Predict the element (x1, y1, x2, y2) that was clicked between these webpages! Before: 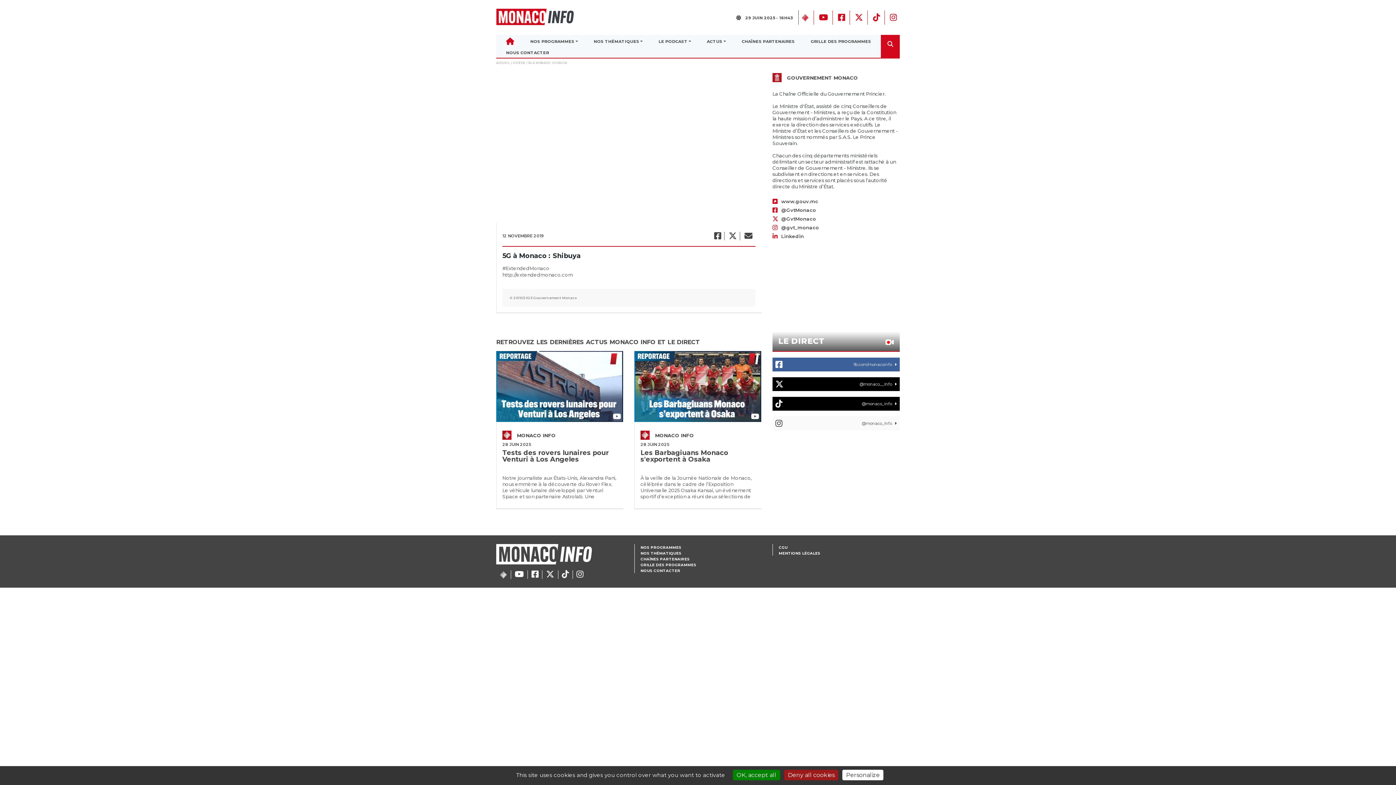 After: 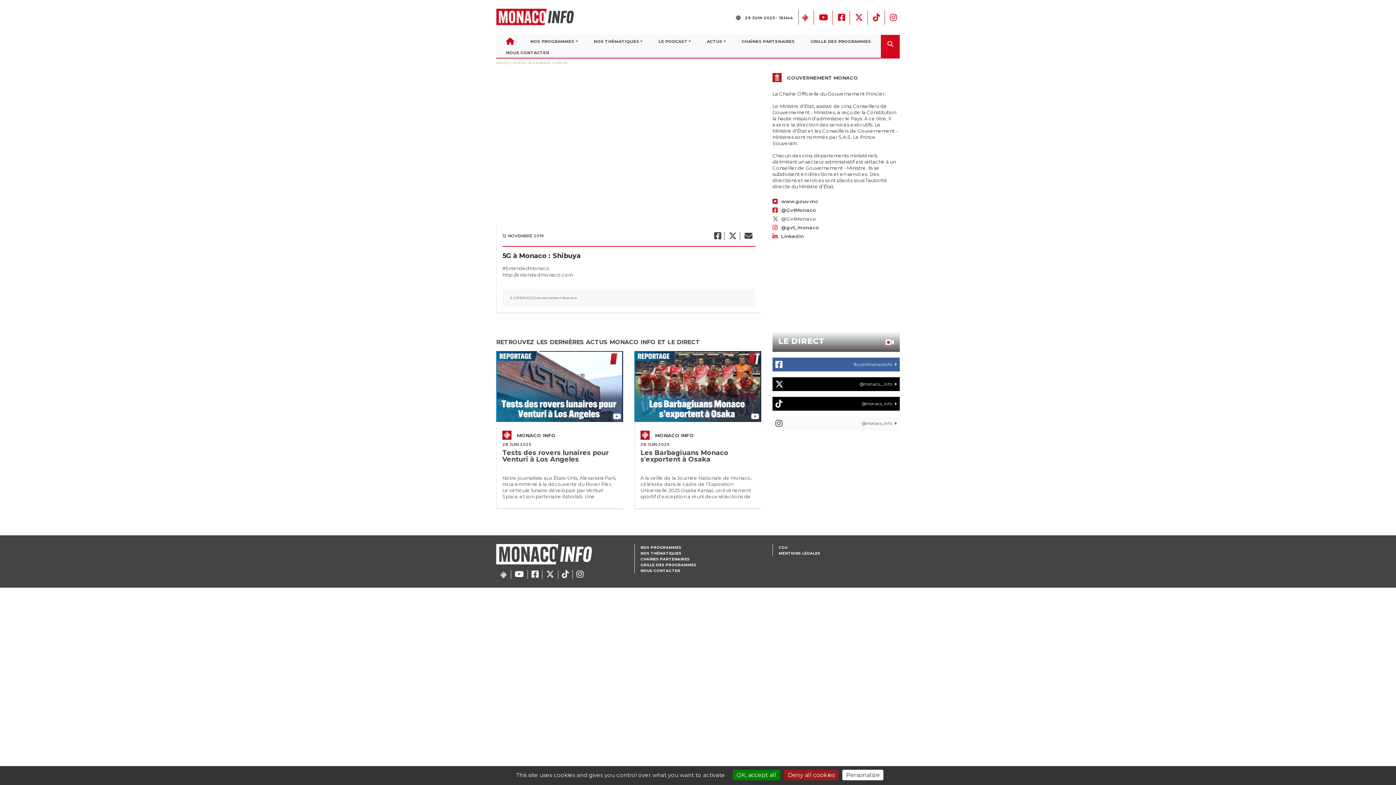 Action: label: @GvtMonaco bbox: (772, 216, 900, 221)